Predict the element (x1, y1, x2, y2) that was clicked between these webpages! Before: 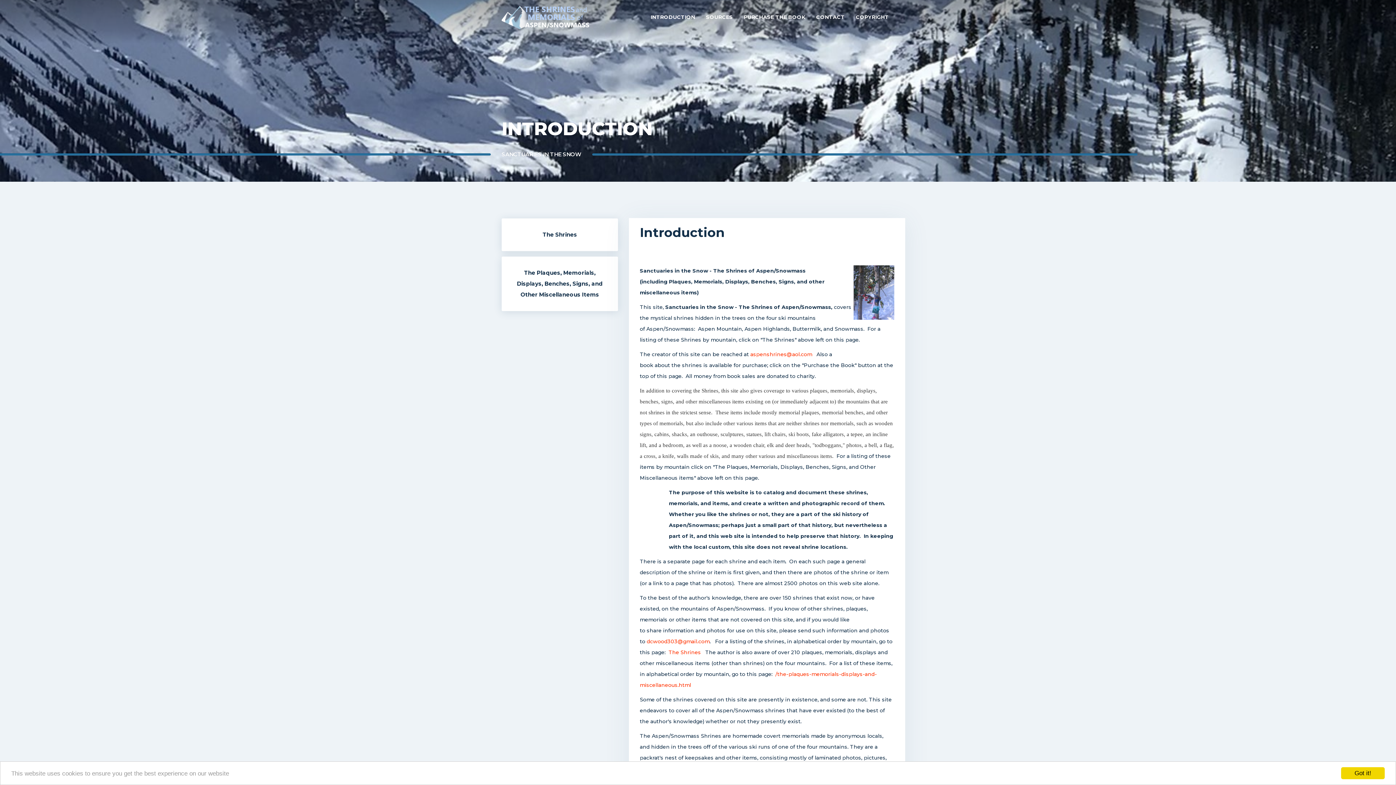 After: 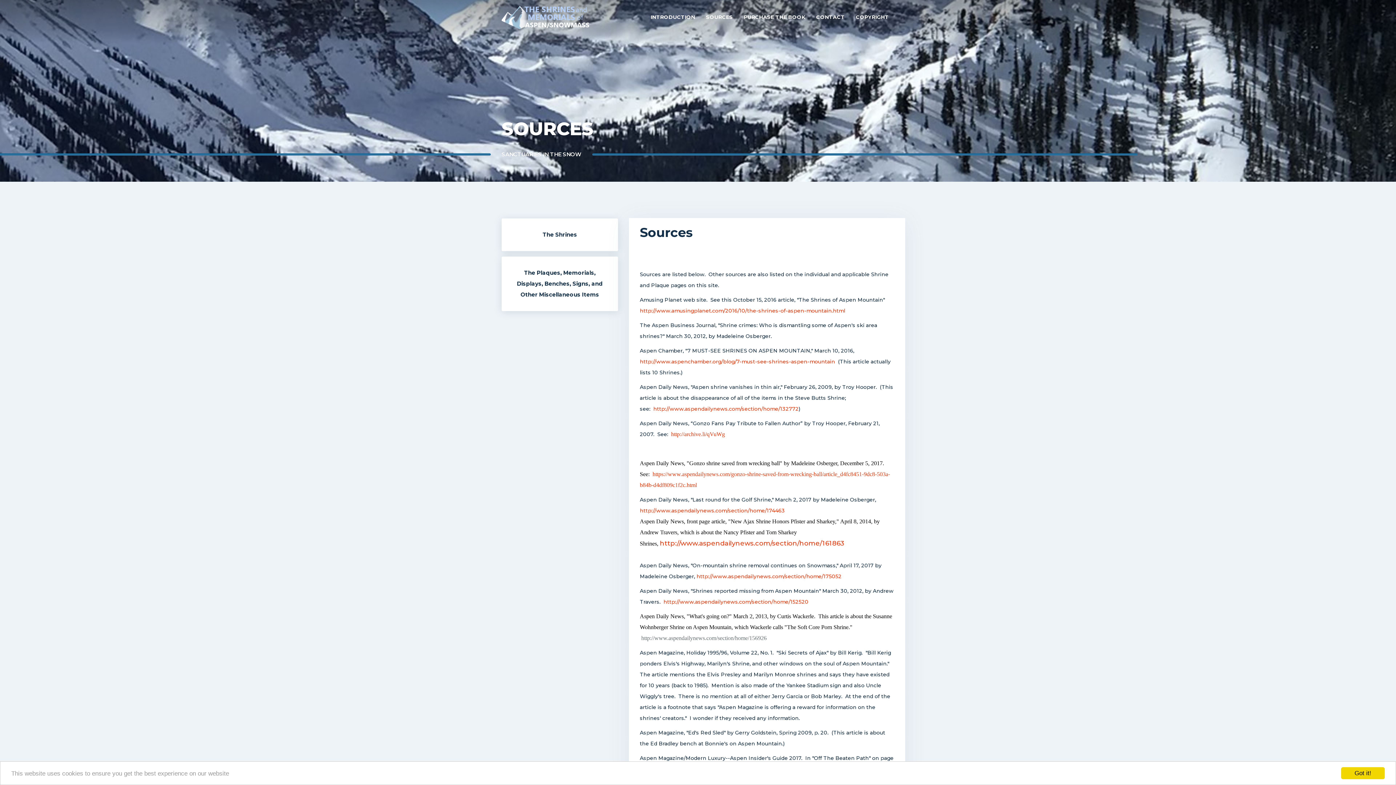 Action: label: SOURCES bbox: (700, 0, 738, 43)